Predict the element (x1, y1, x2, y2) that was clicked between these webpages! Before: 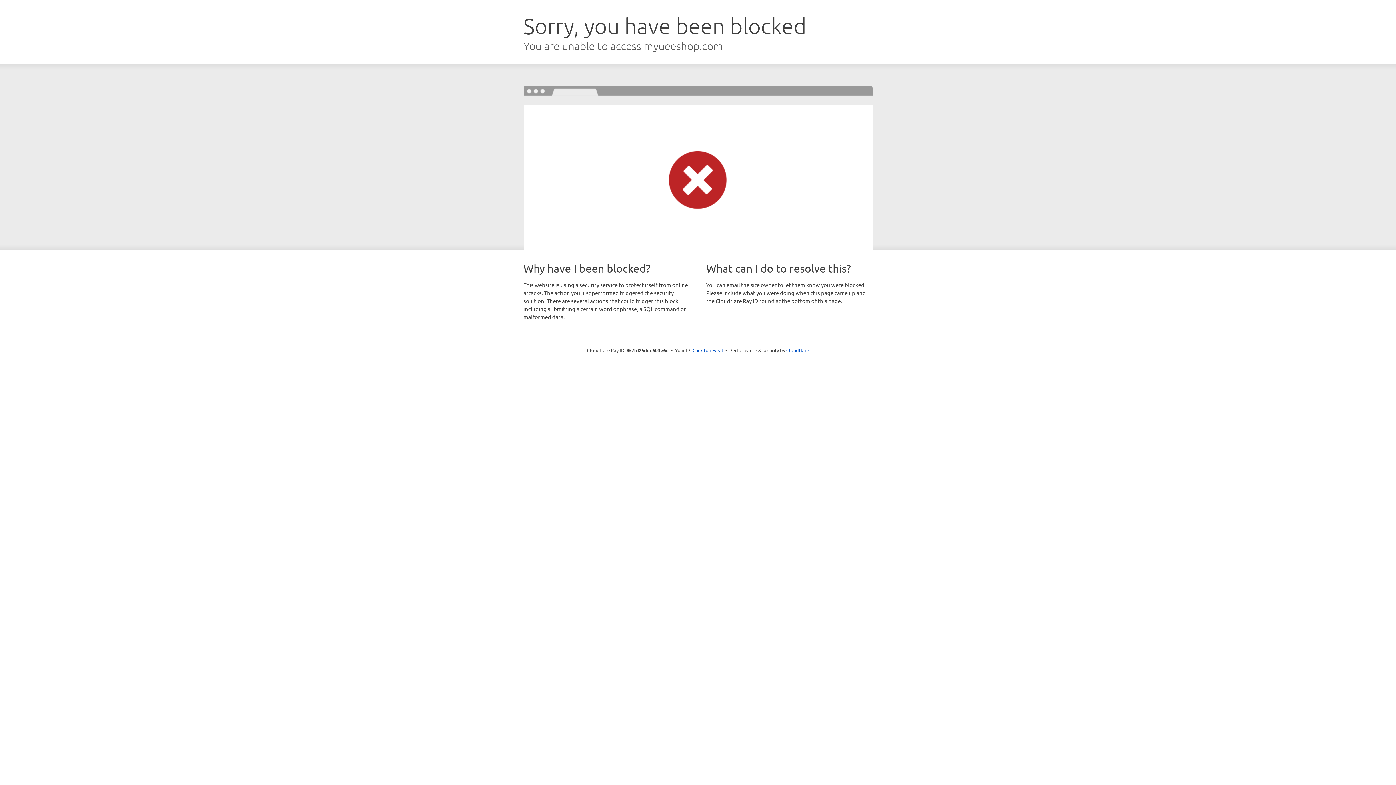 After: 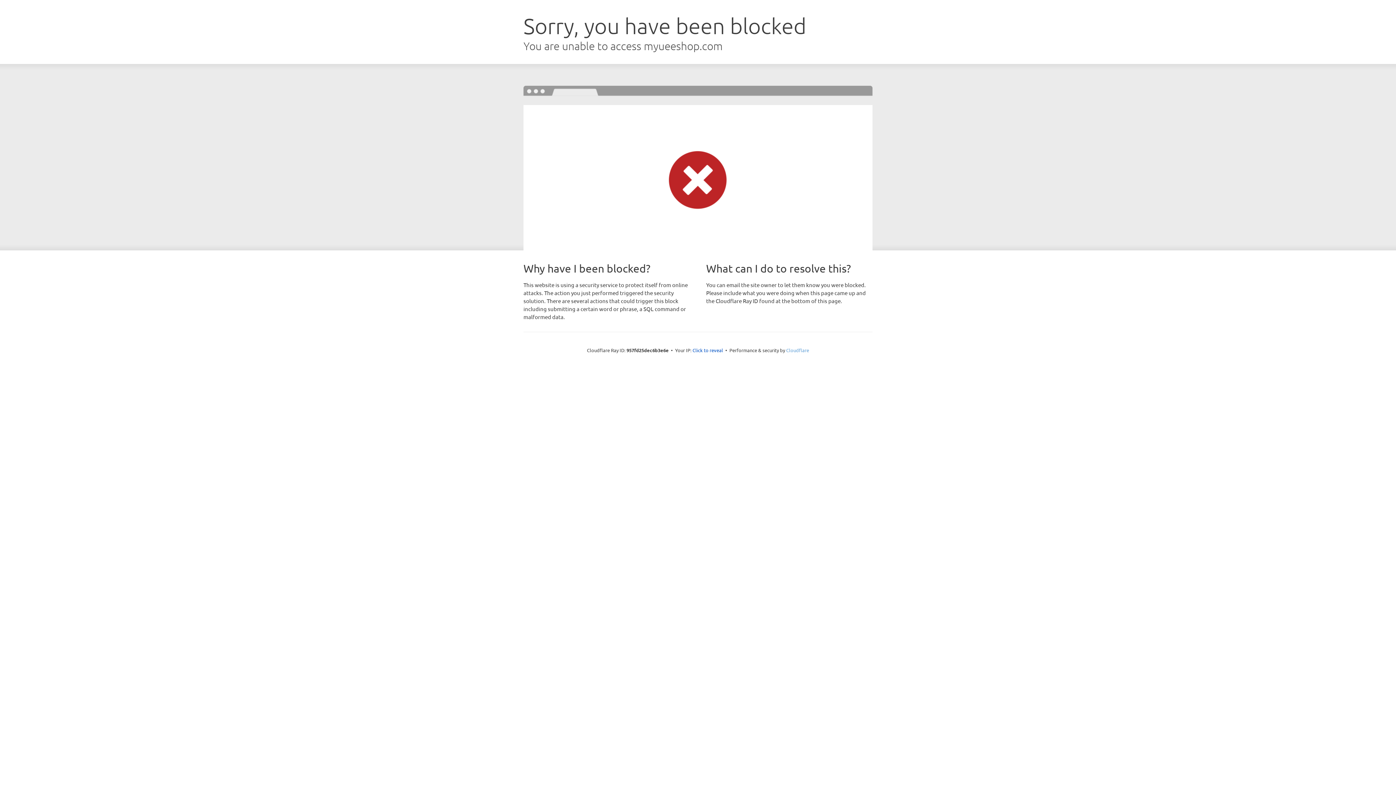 Action: bbox: (786, 347, 809, 353) label: Cloudflare